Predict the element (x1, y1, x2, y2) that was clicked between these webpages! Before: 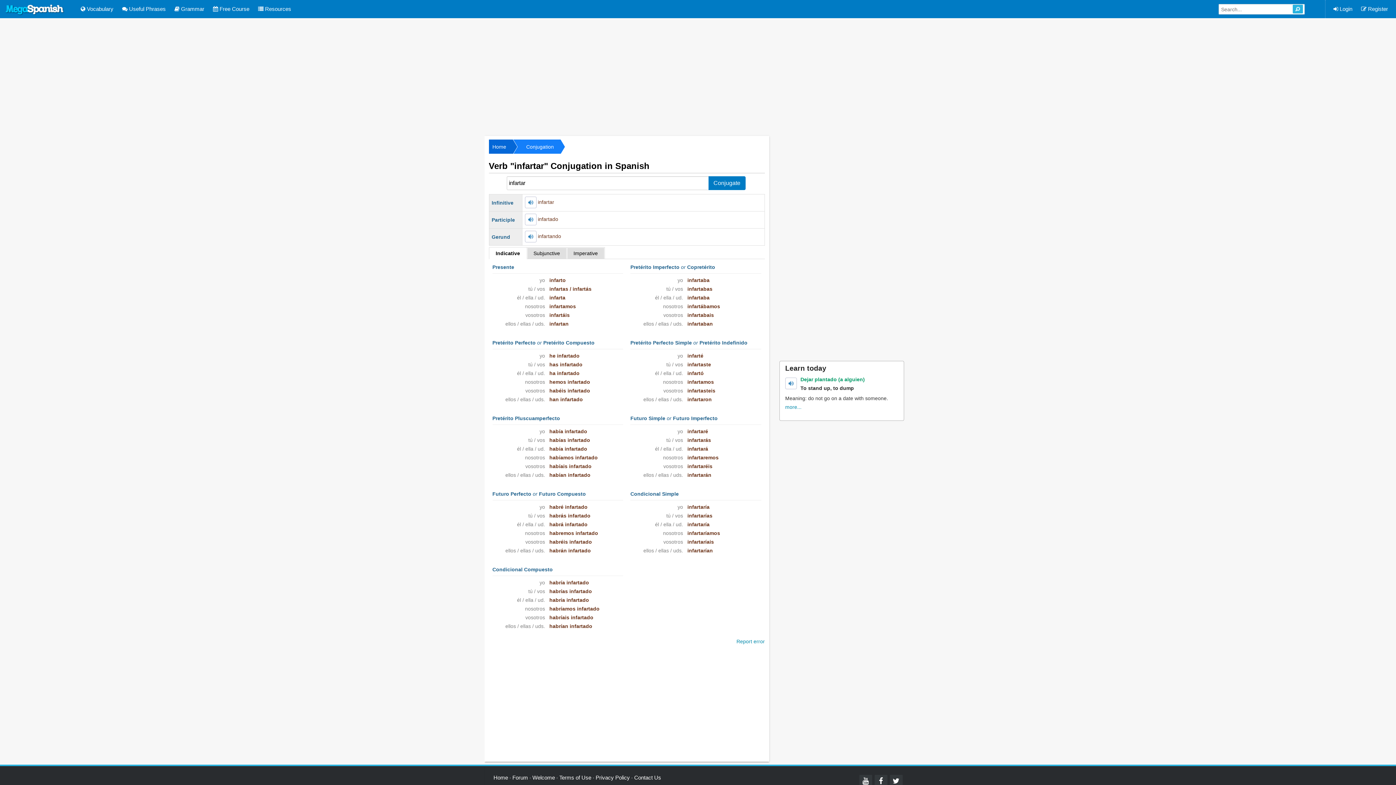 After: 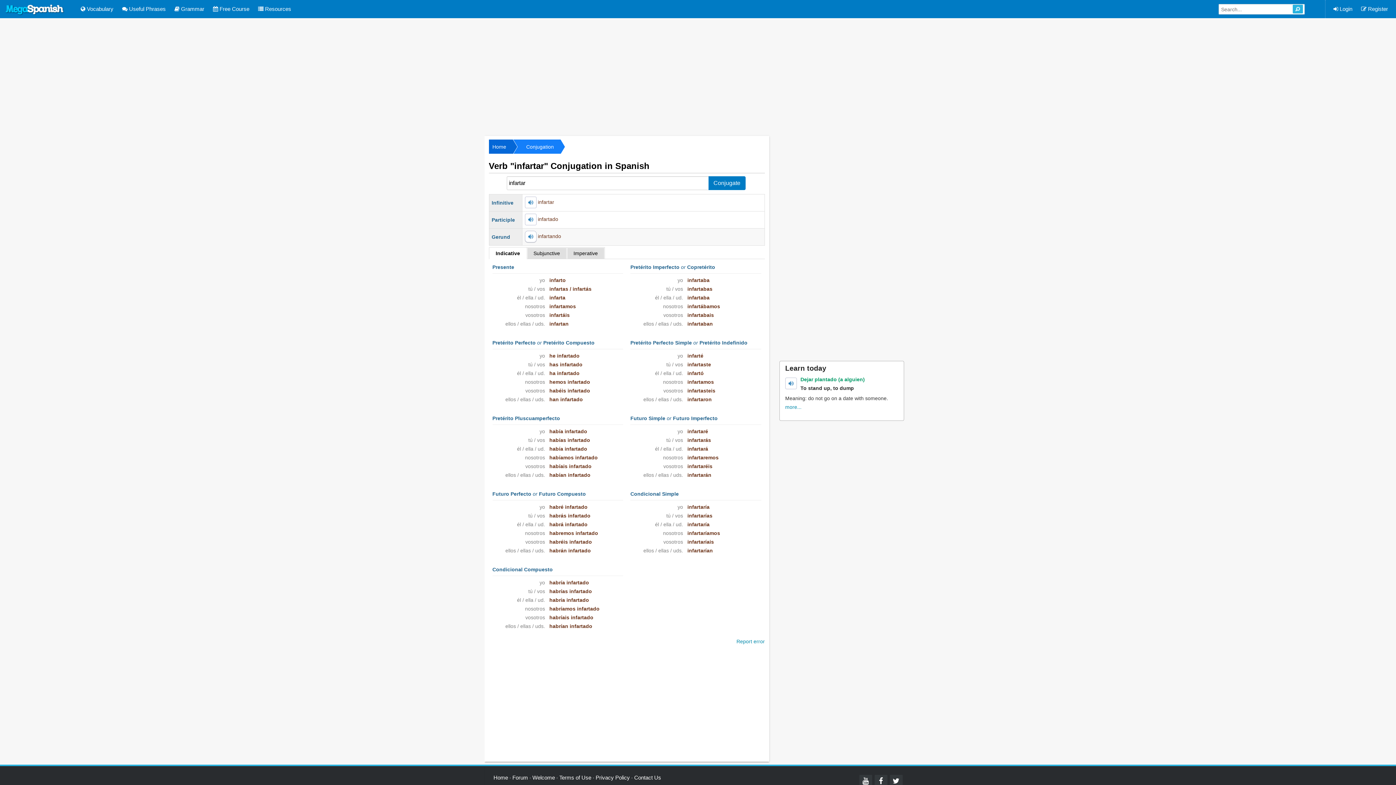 Action: bbox: (524, 230, 536, 242)